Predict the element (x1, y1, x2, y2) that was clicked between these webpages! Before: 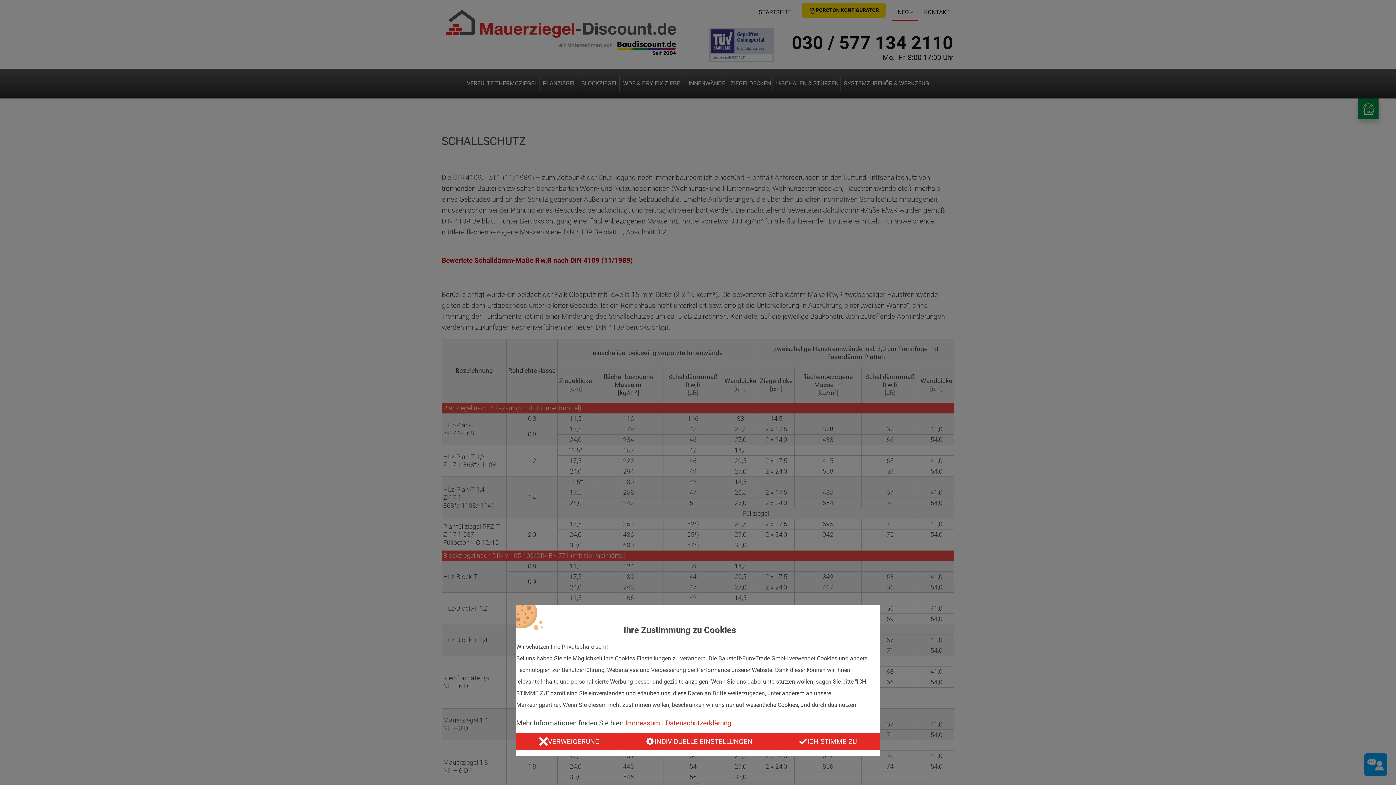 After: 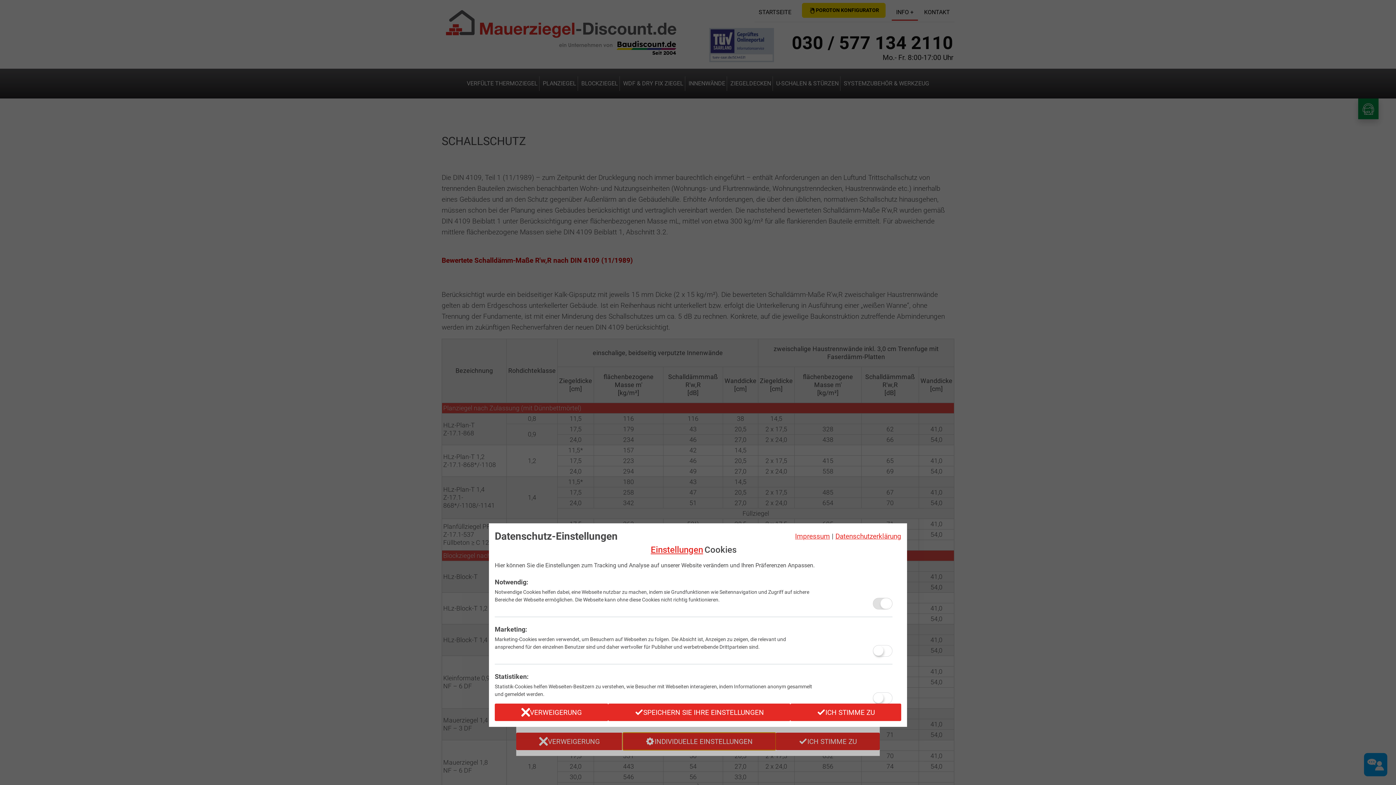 Action: label: INDIVIDUELLE EINSTELLUNGEN bbox: (623, 733, 775, 750)